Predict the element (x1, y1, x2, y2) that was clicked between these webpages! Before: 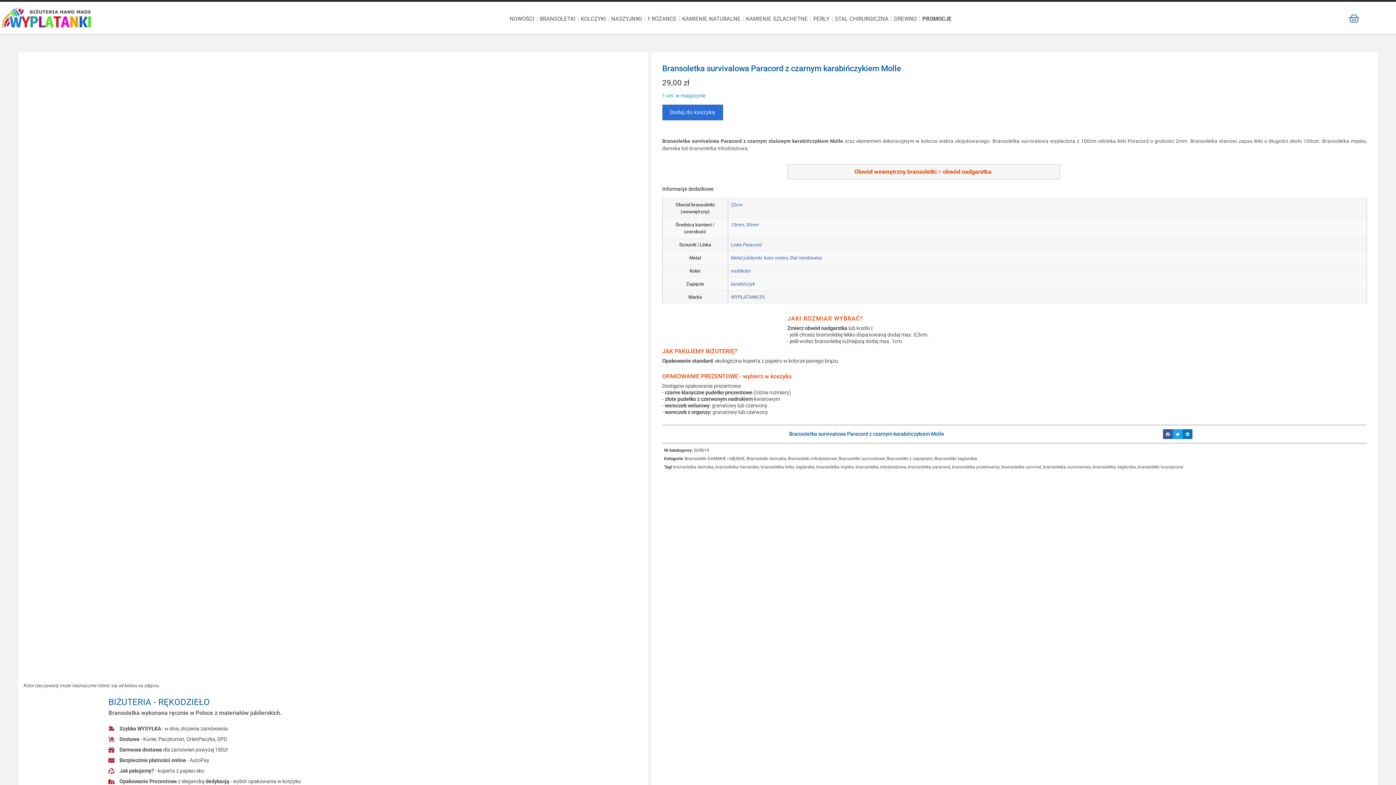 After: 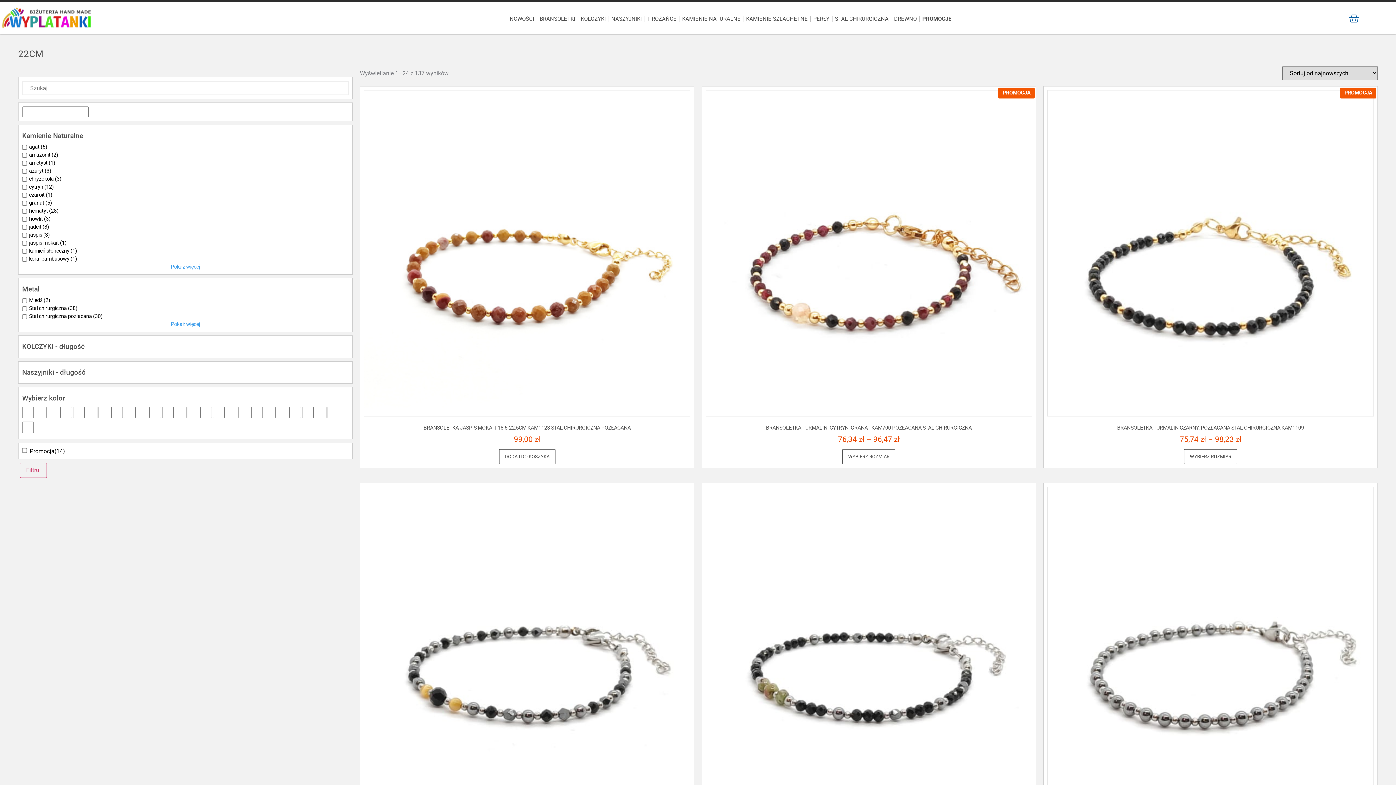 Action: bbox: (731, 202, 742, 207) label: 22cm